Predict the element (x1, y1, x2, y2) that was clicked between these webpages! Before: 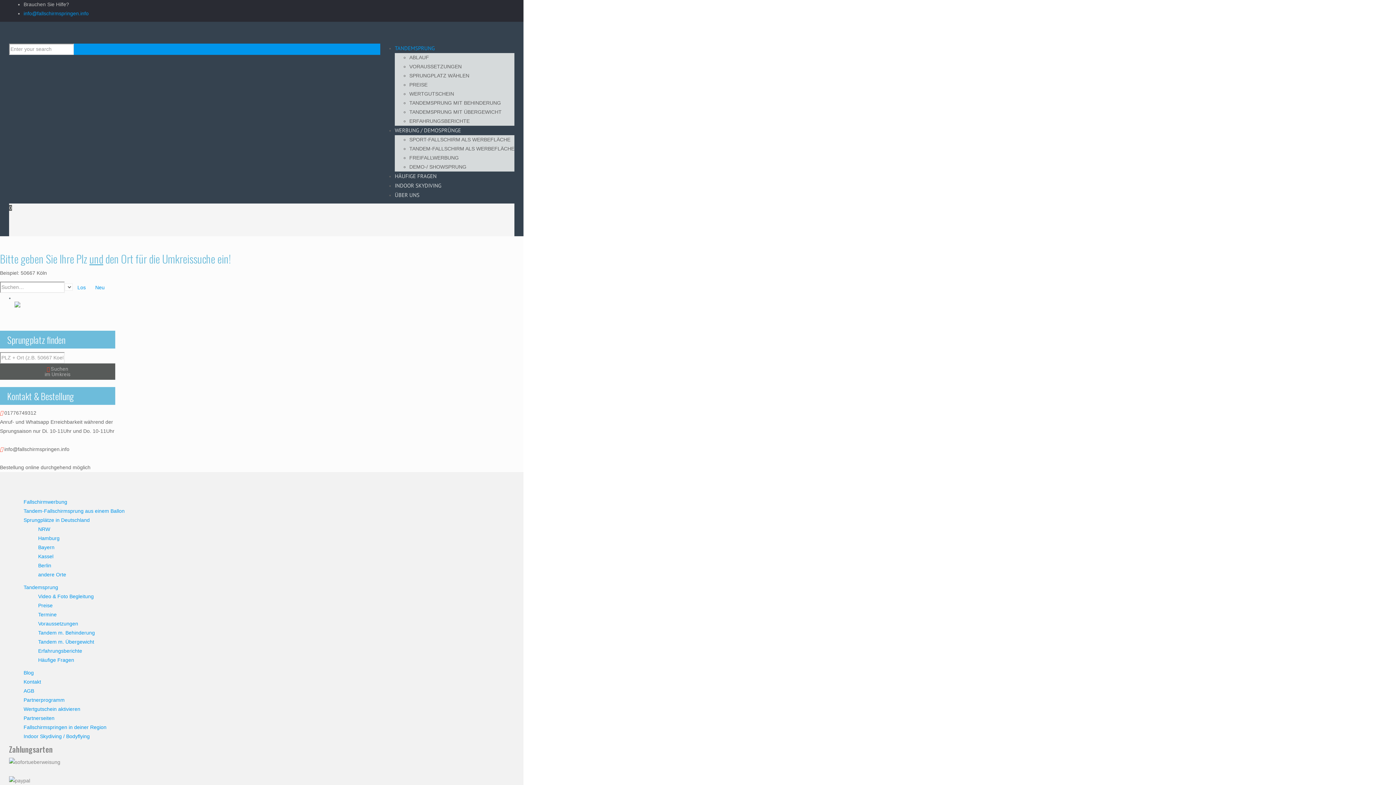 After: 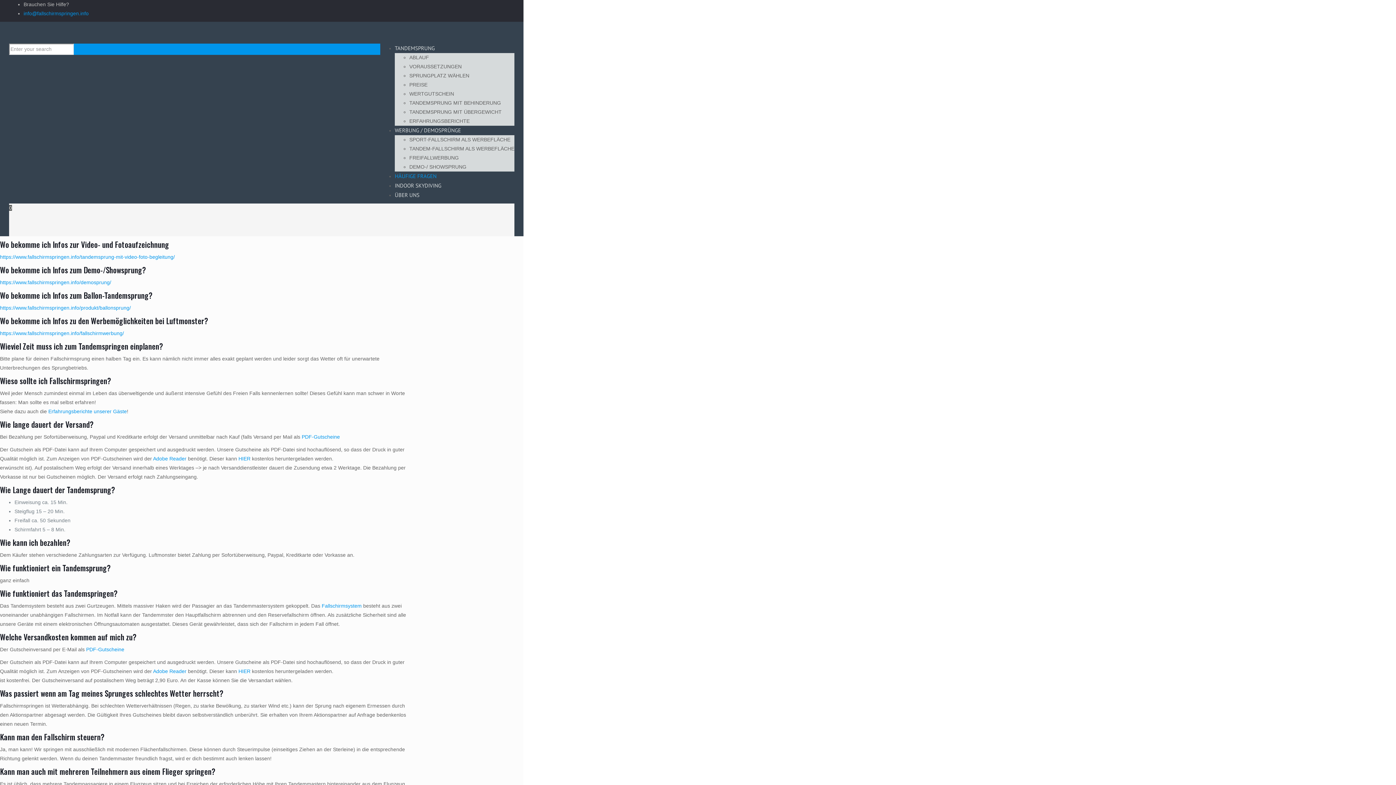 Action: bbox: (38, 657, 74, 663) label: Häufige Fragen